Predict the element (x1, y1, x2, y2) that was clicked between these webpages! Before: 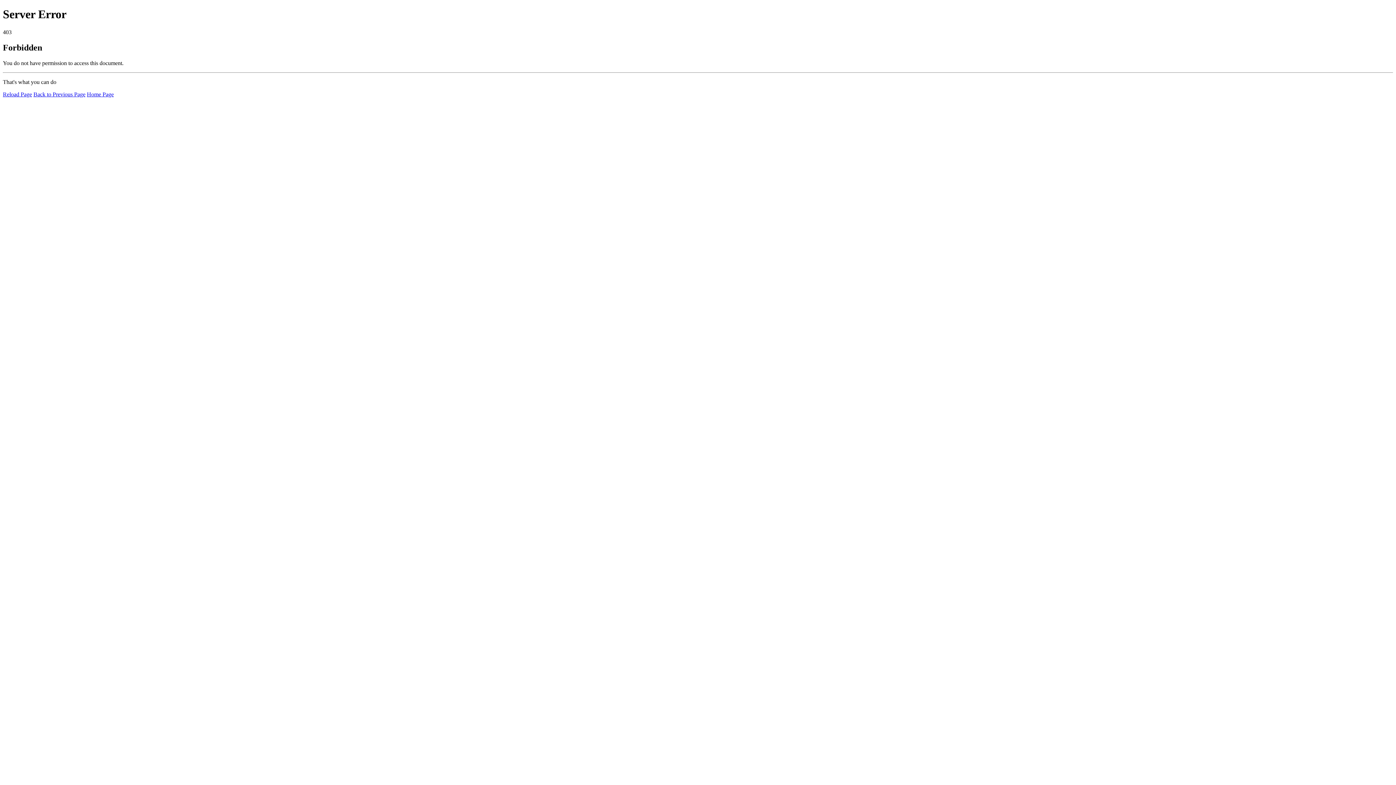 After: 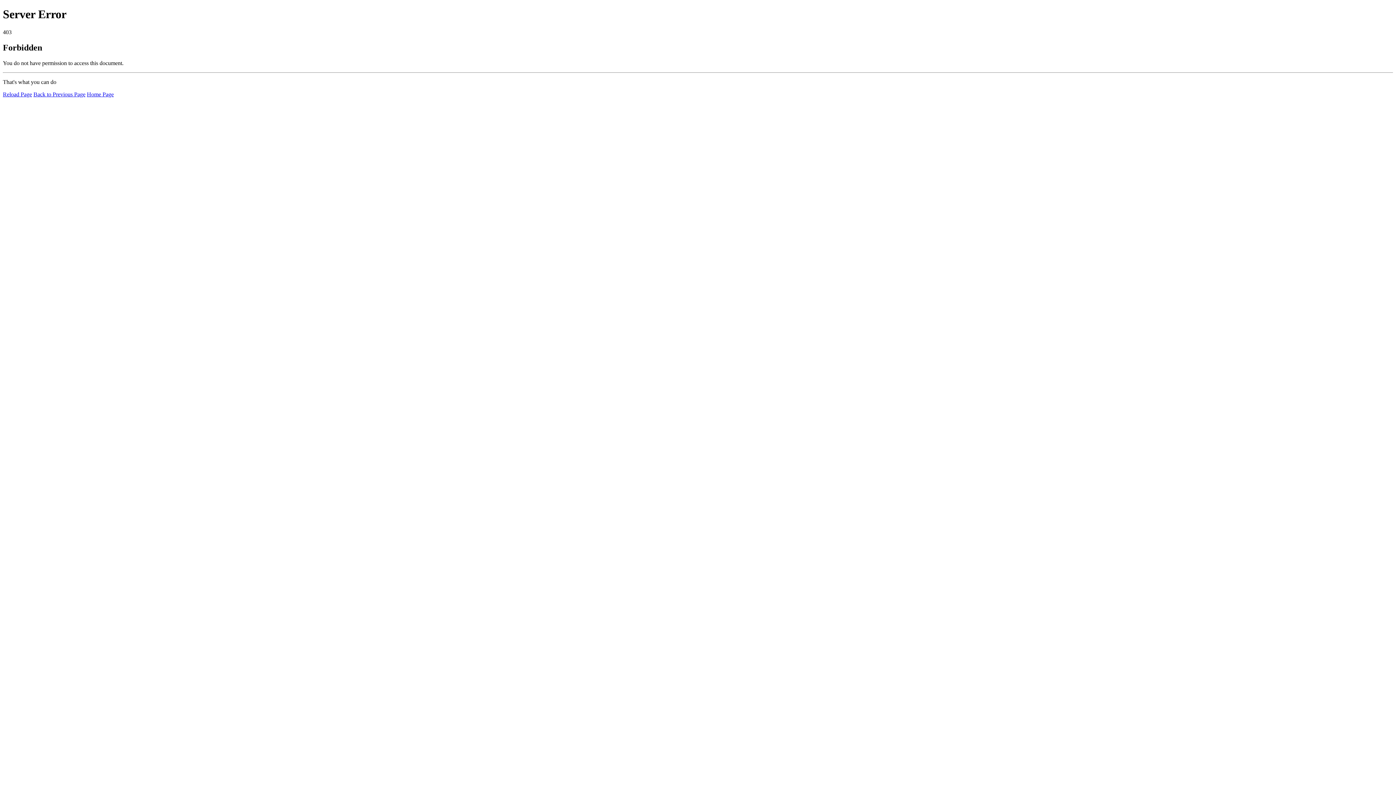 Action: label: Reload Page bbox: (2, 91, 32, 97)